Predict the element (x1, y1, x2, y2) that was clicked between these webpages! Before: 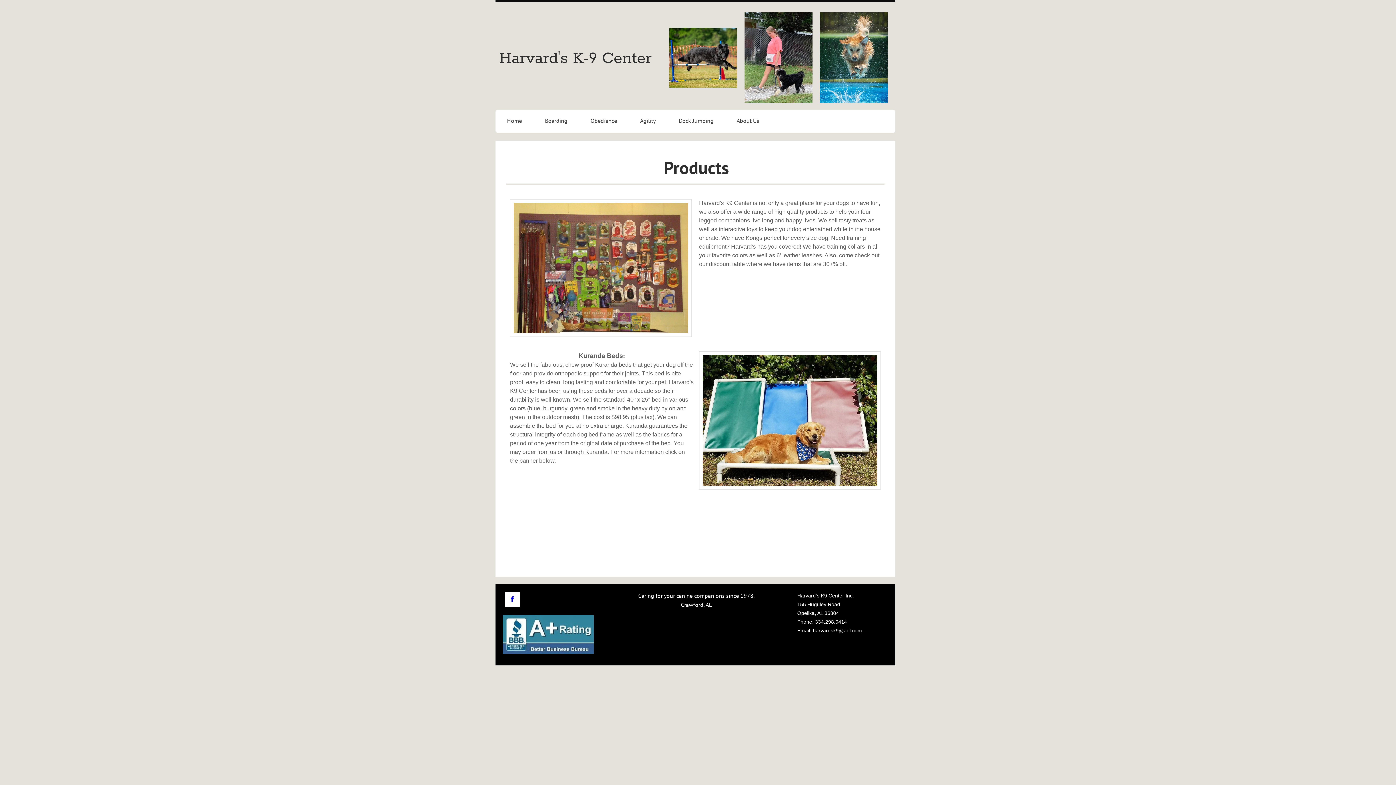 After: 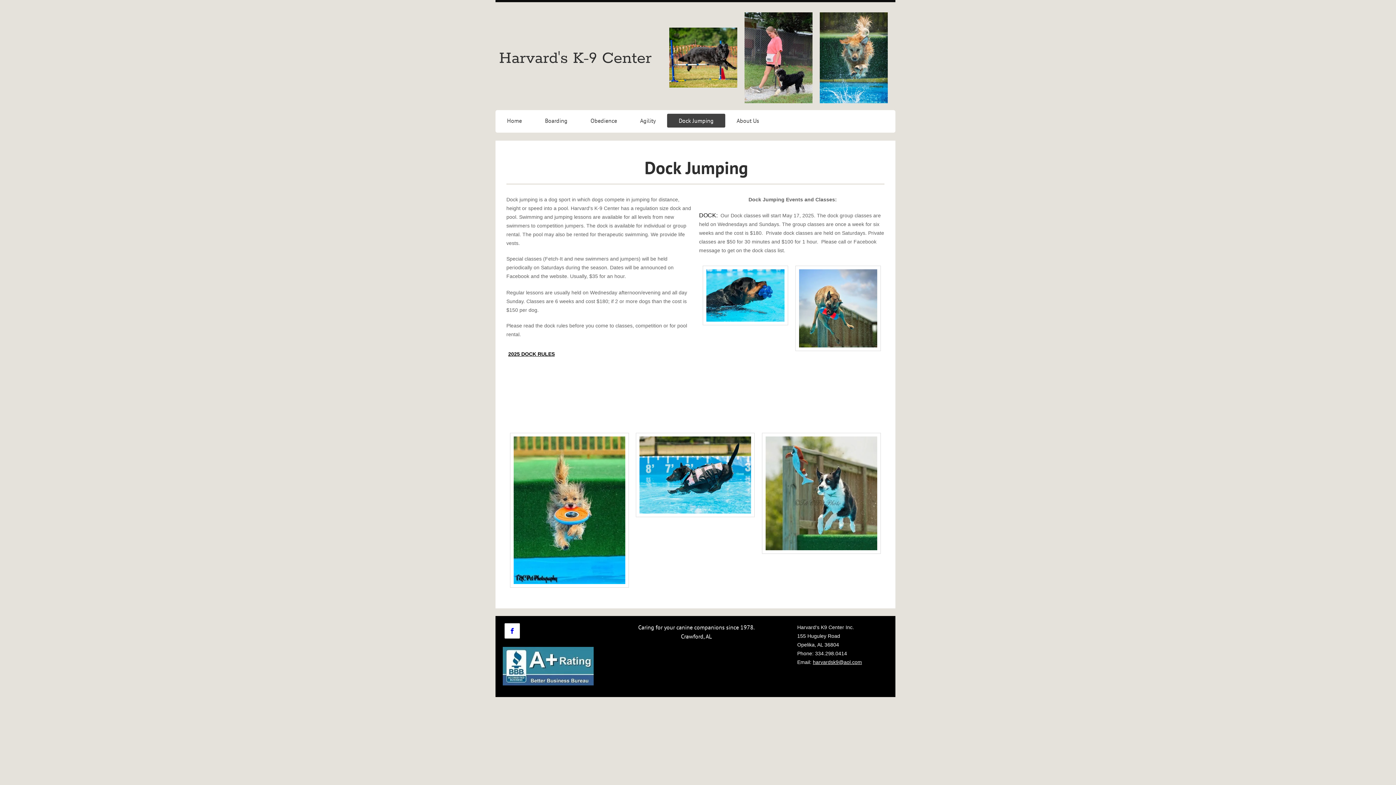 Action: label: Dock Jumping bbox: (667, 113, 725, 127)